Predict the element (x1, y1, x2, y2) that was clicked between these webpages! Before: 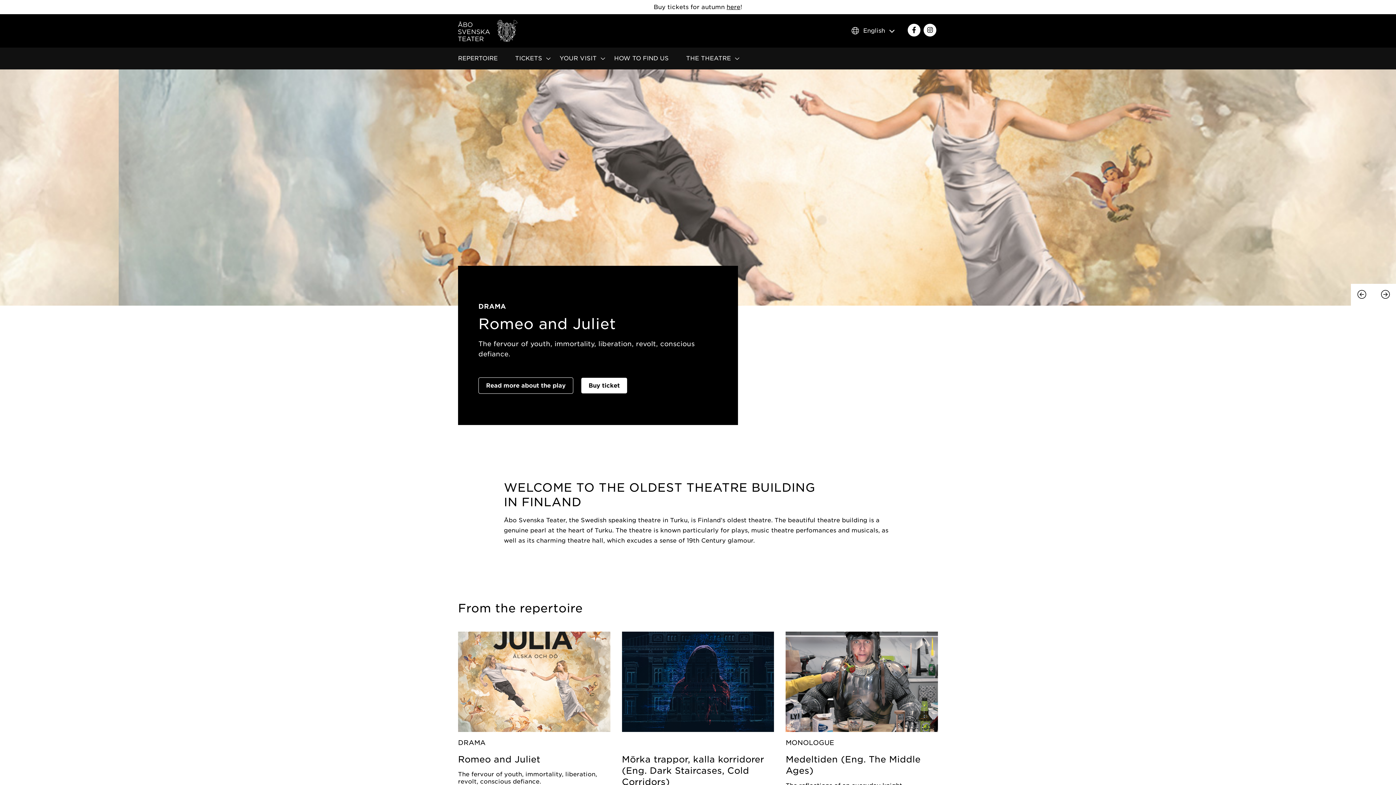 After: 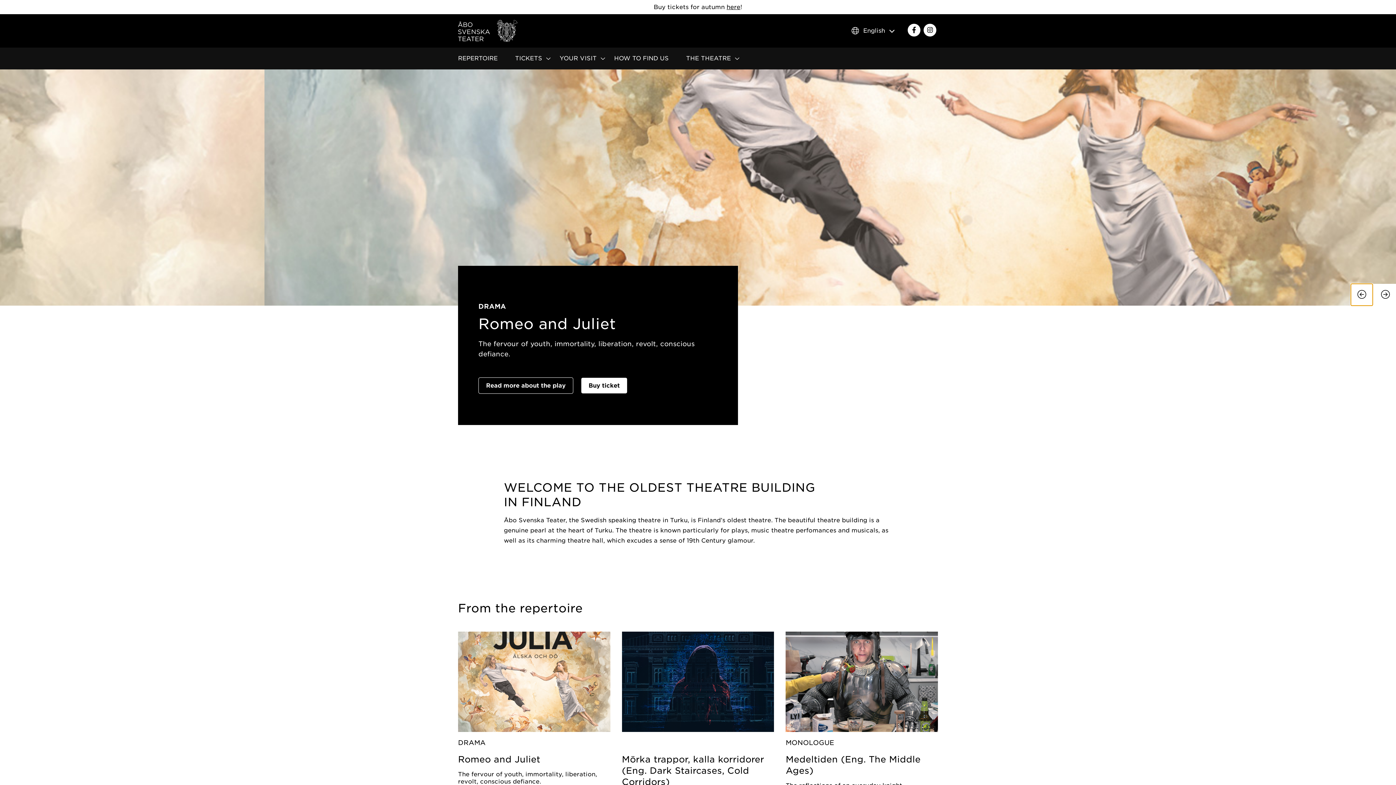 Action: bbox: (1351, 284, 1373, 305) label: Previous slide